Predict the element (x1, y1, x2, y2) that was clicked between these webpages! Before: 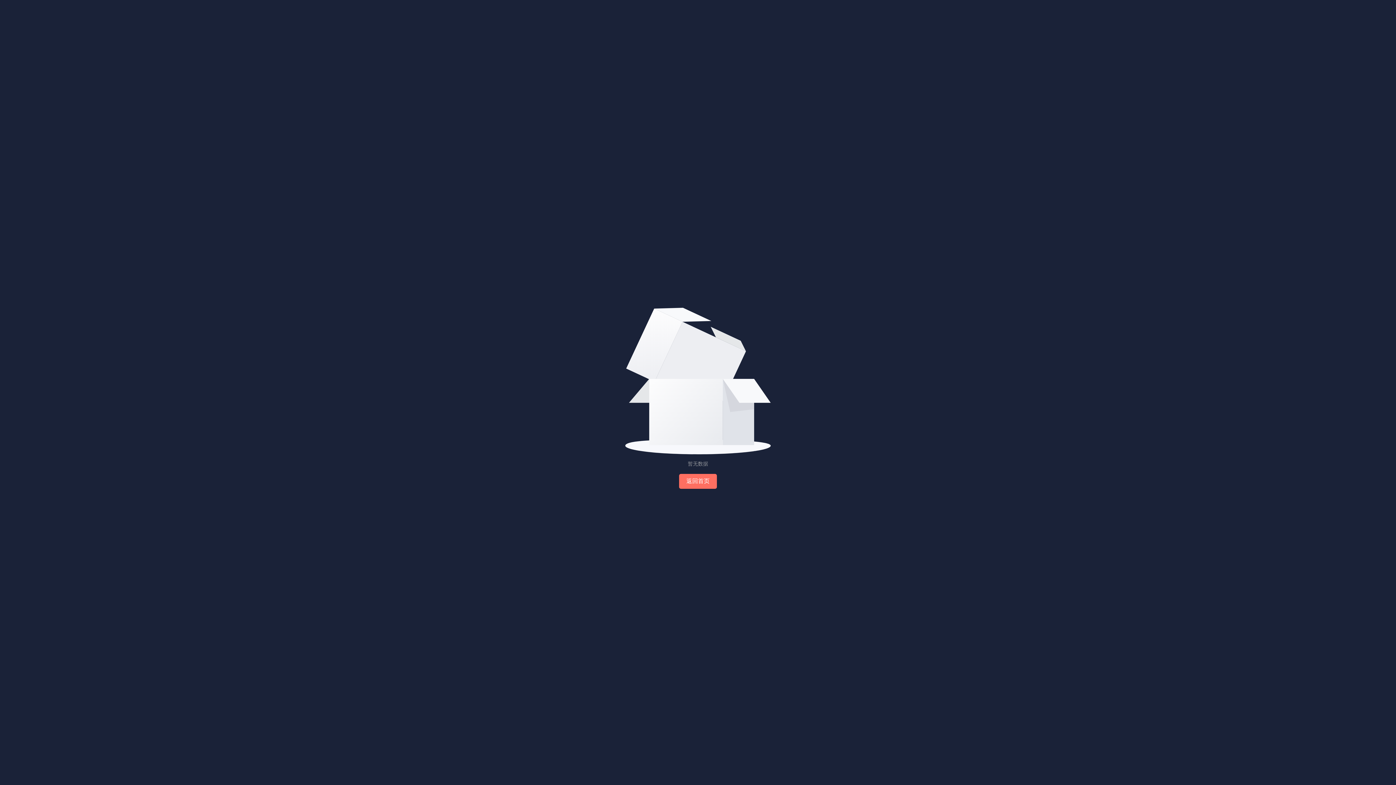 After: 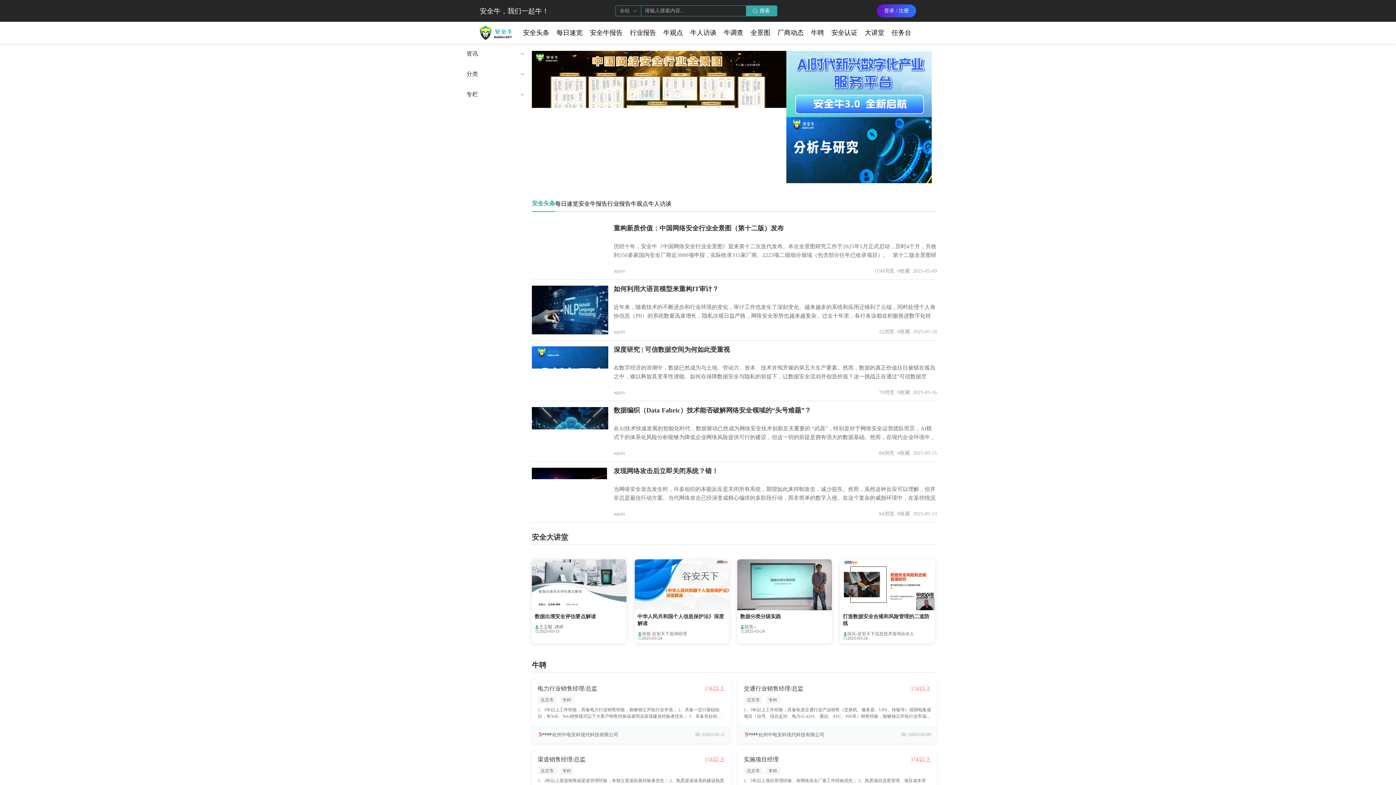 Action: bbox: (679, 474, 717, 489) label: 返回首页